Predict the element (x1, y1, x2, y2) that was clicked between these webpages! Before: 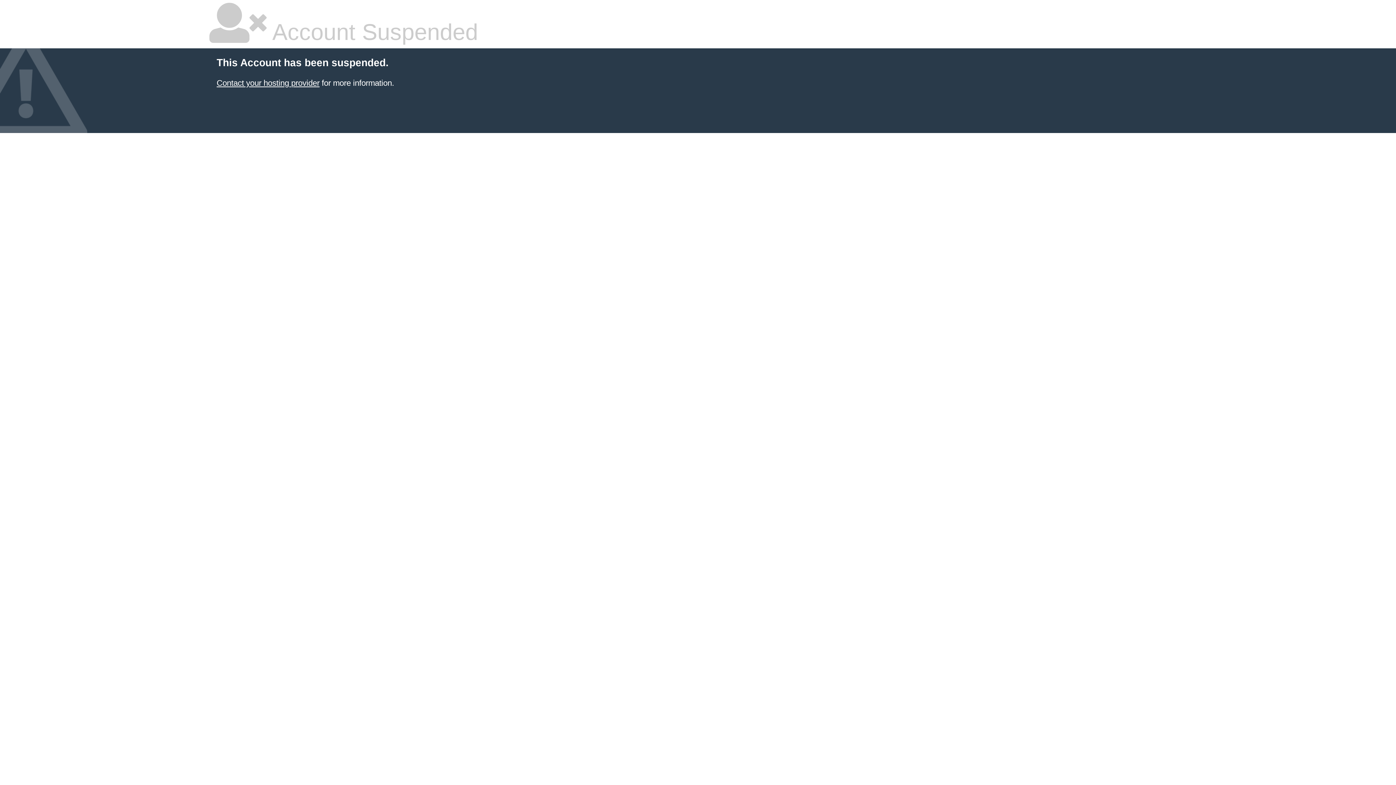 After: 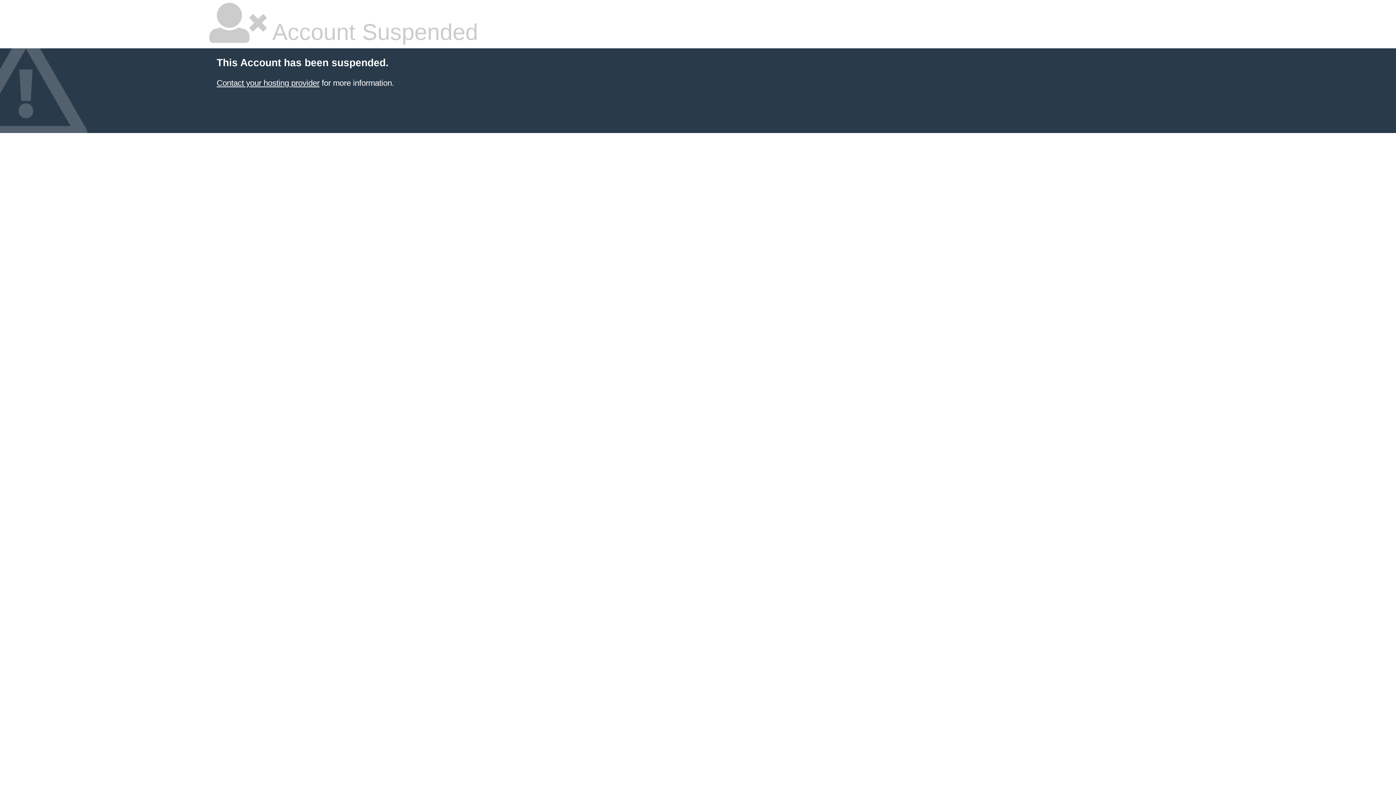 Action: label: Contact your hosting provider bbox: (216, 78, 319, 87)